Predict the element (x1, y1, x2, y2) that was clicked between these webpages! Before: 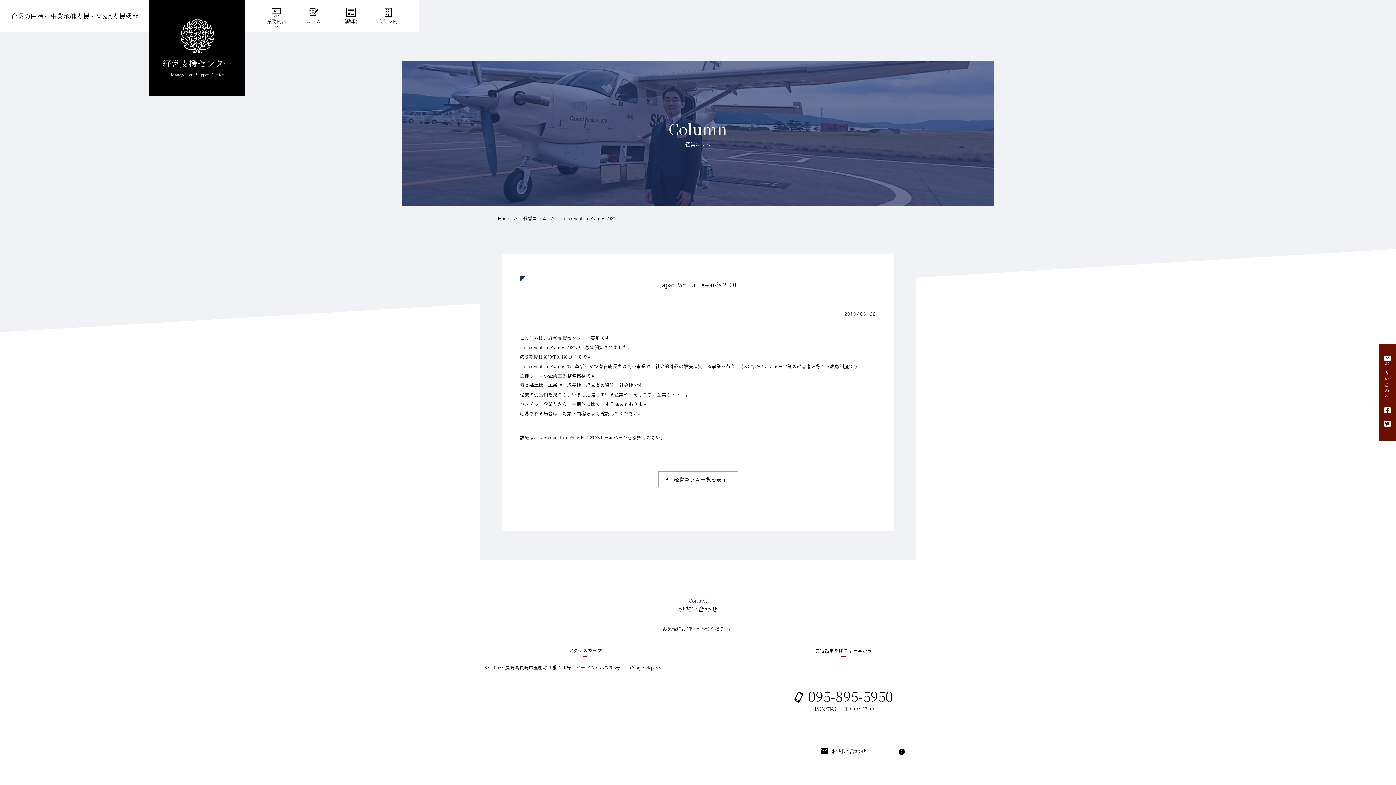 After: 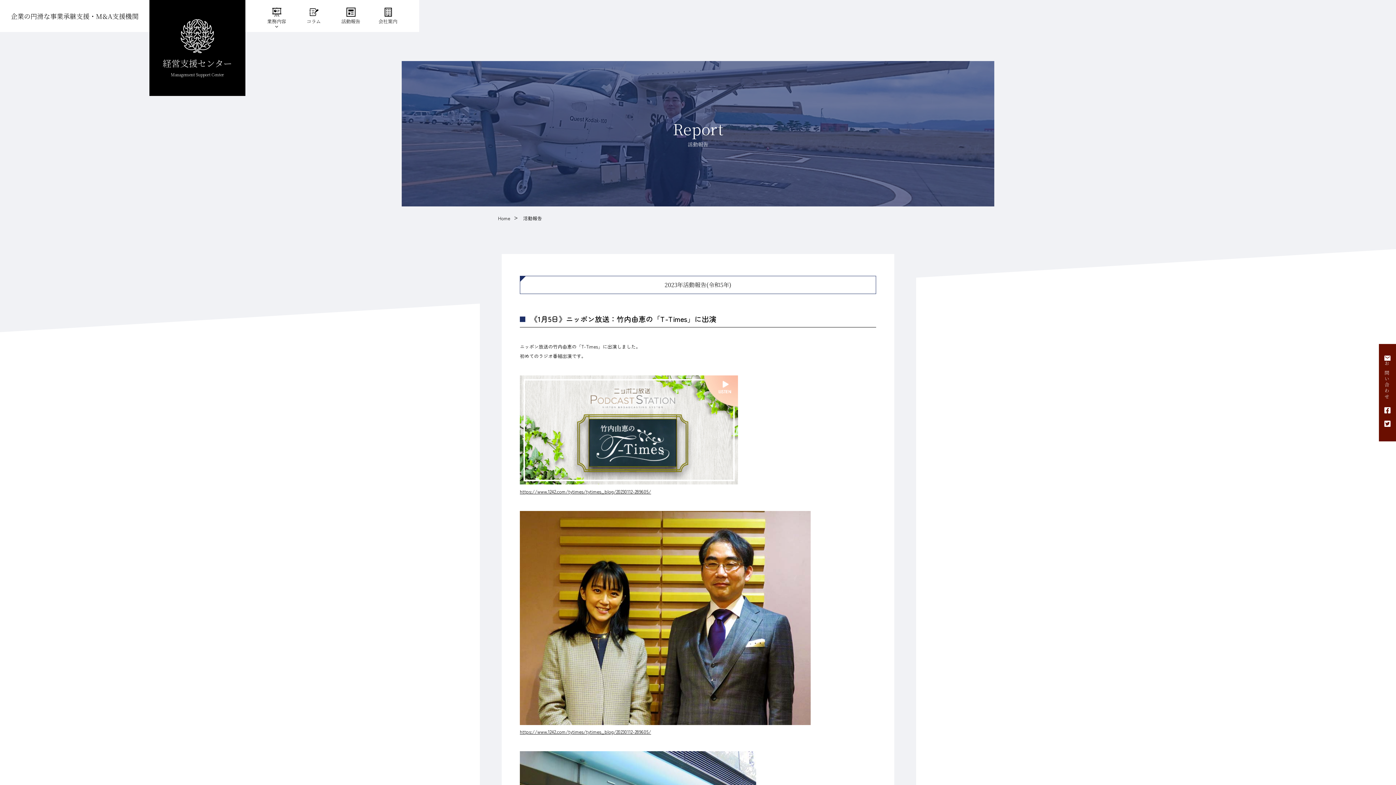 Action: bbox: (336, 1, 365, 29) label: 活動報告